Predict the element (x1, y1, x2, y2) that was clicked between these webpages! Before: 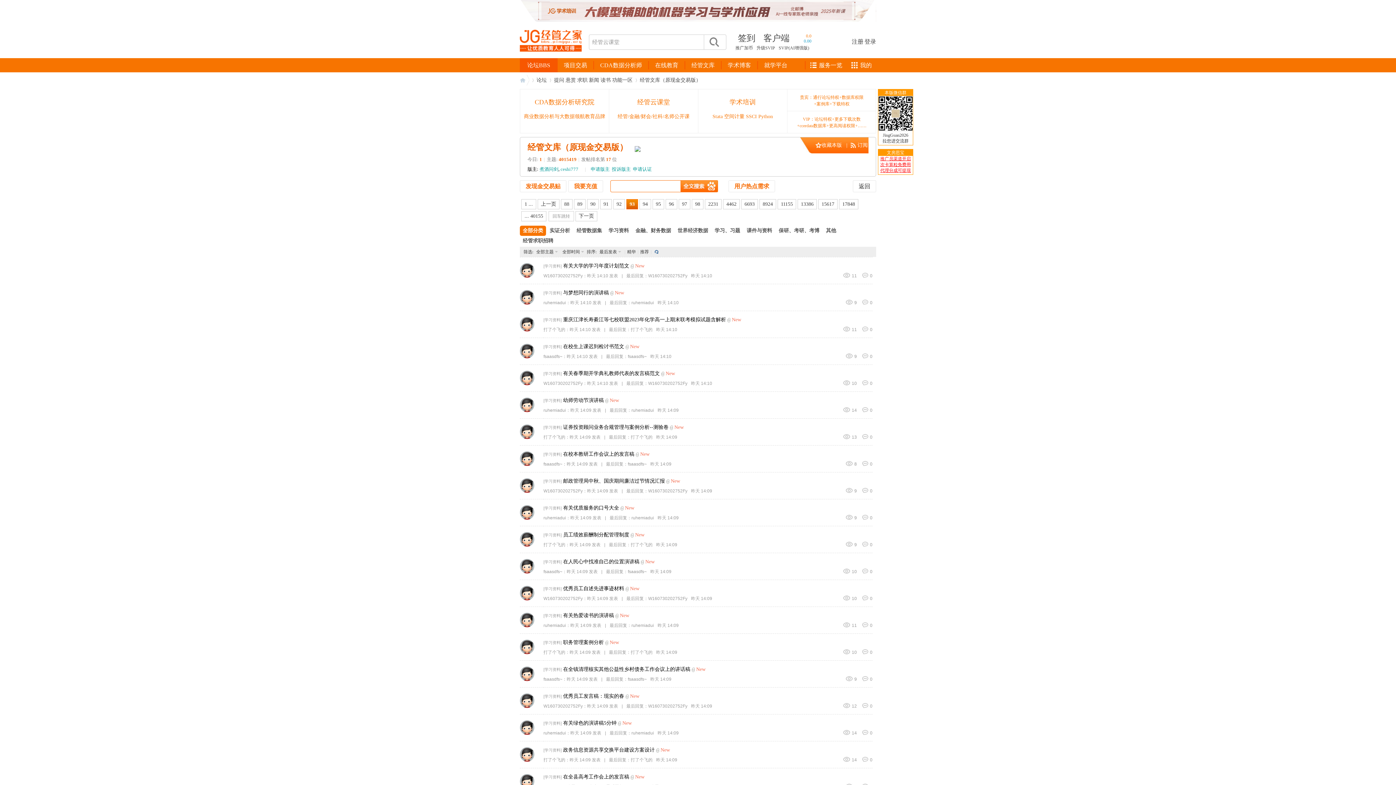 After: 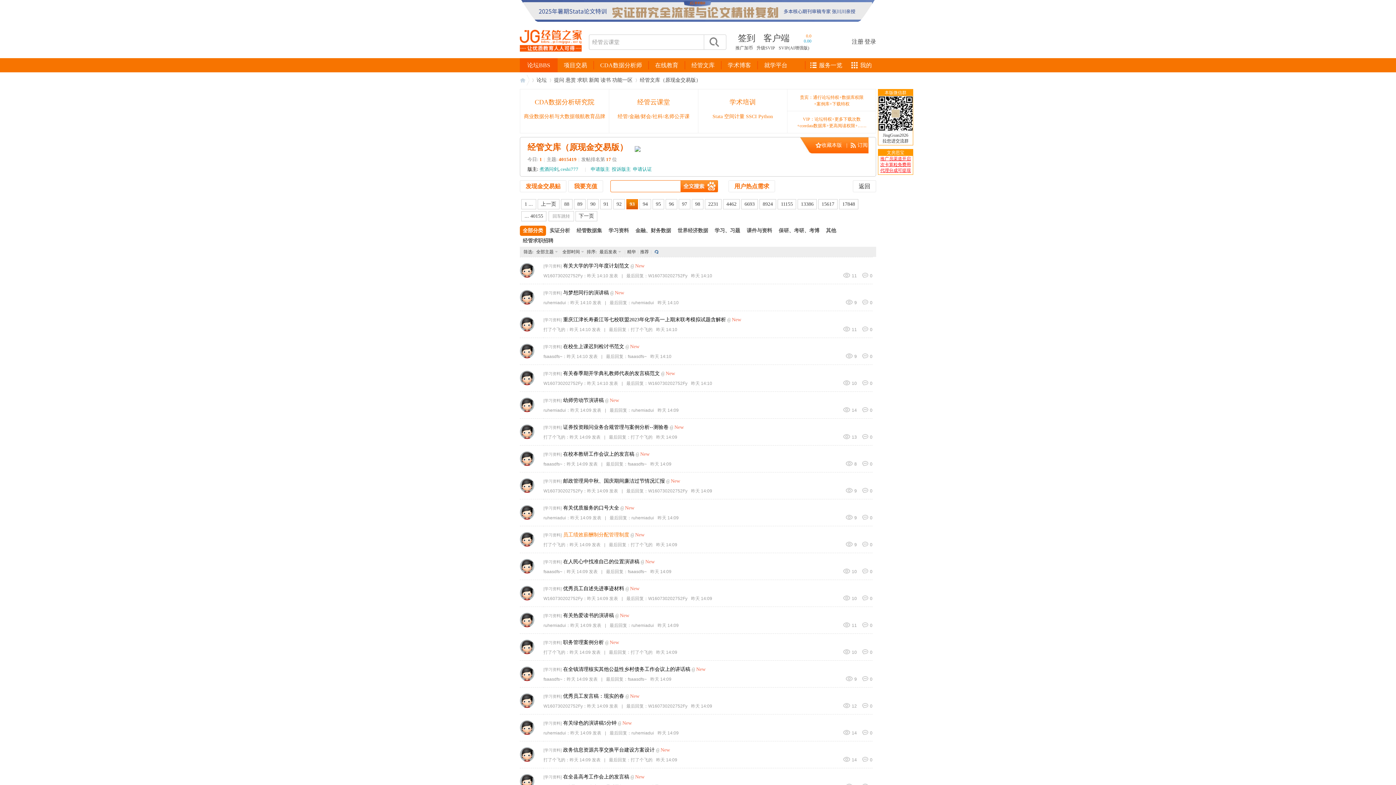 Action: bbox: (563, 532, 629, 537) label: 员工绩效薪酬制分配管理制度